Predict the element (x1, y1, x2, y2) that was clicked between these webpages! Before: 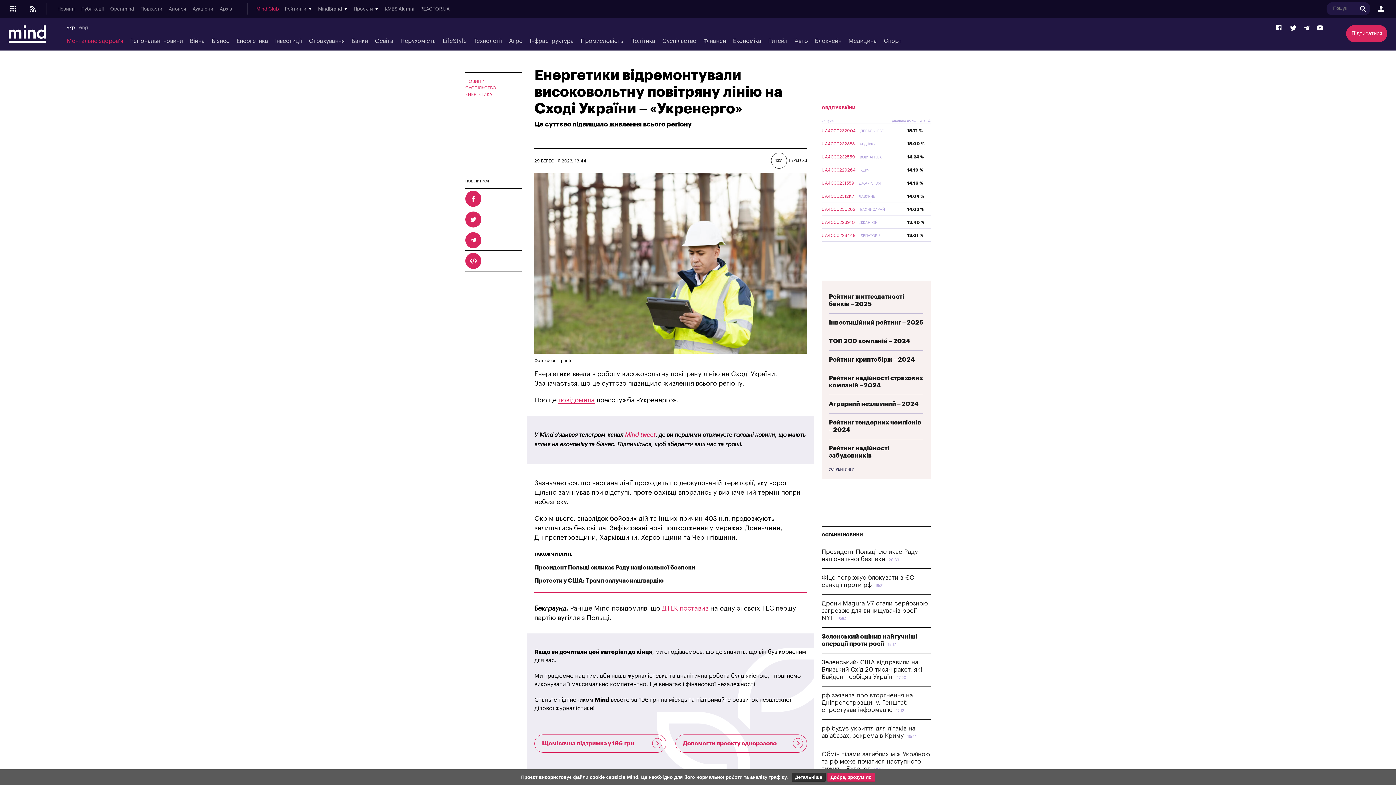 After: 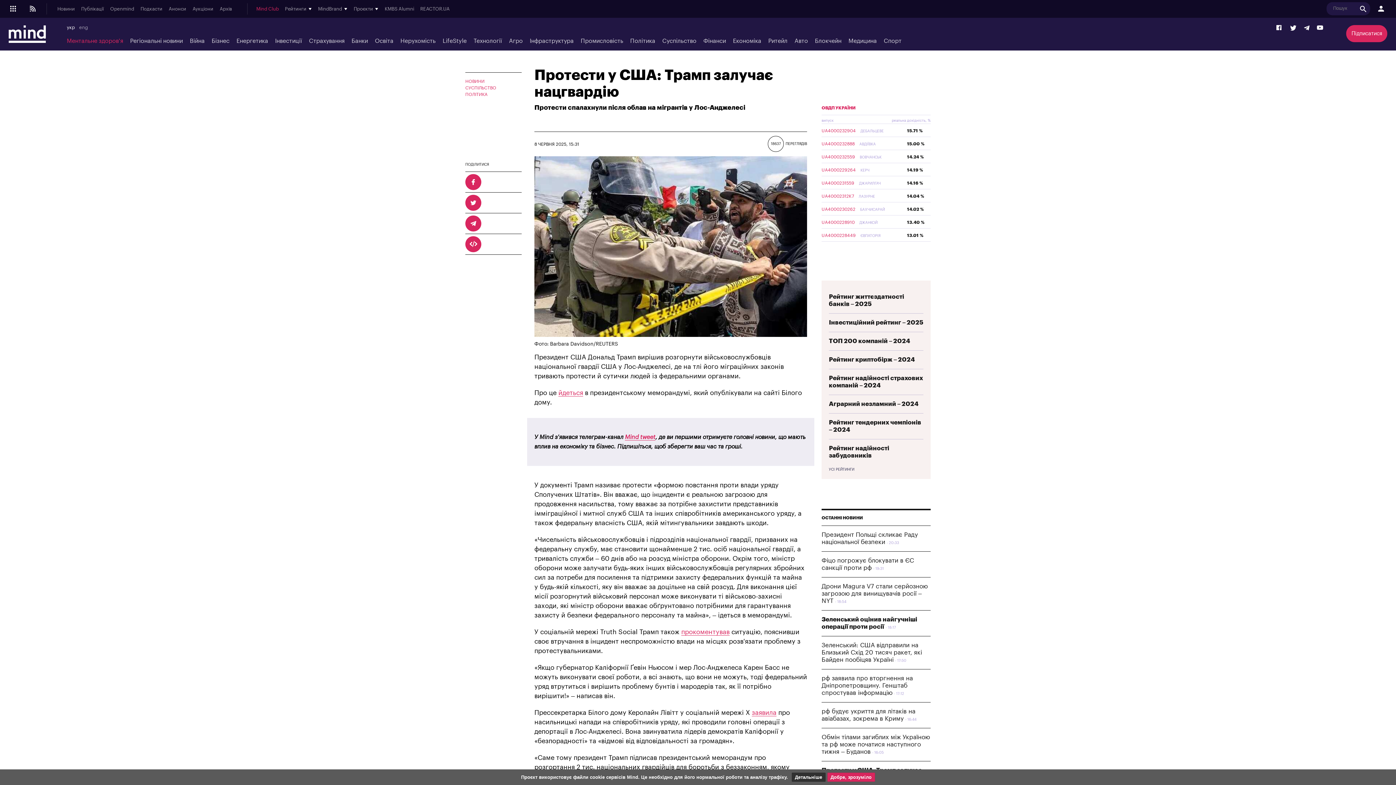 Action: label: Протести у США: Трамп залучає нацгвардію bbox: (534, 578, 664, 583)